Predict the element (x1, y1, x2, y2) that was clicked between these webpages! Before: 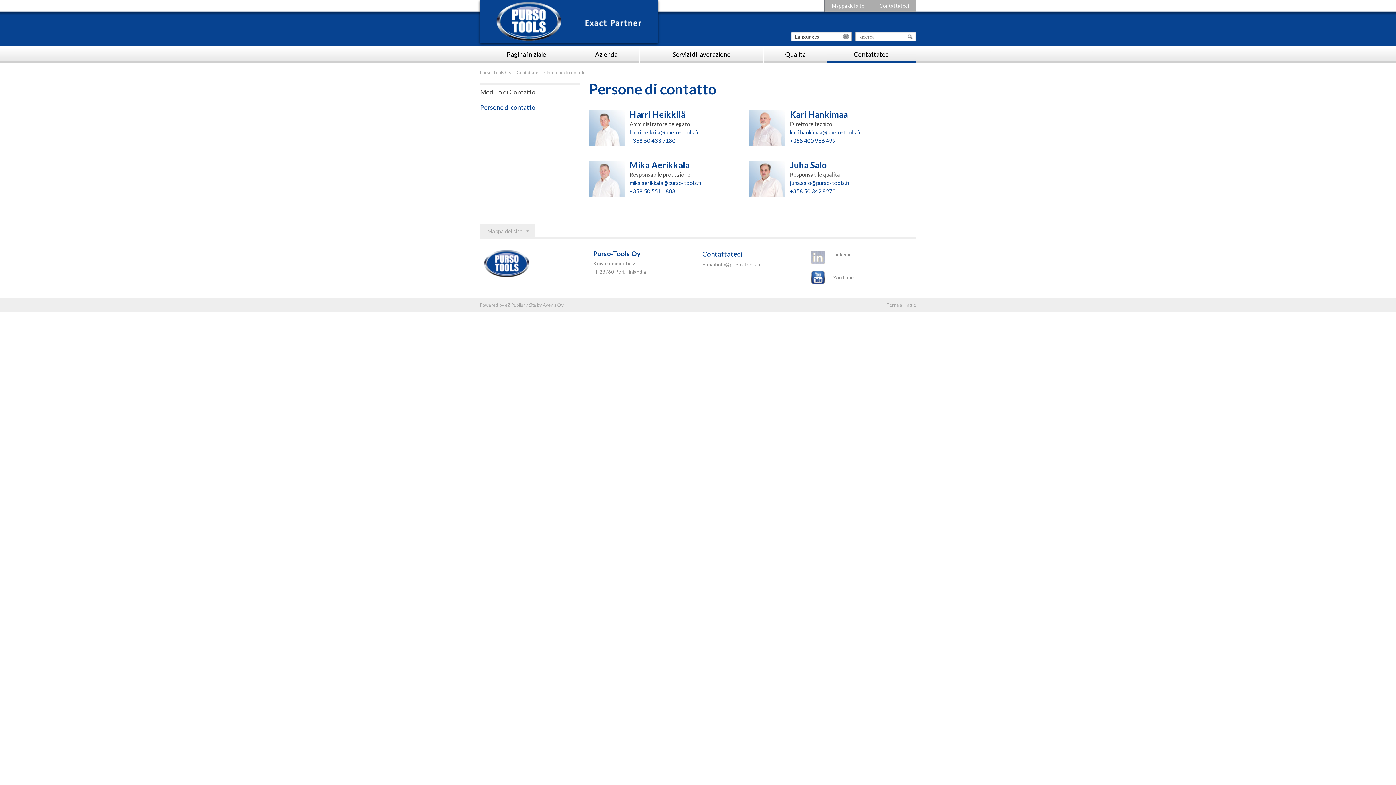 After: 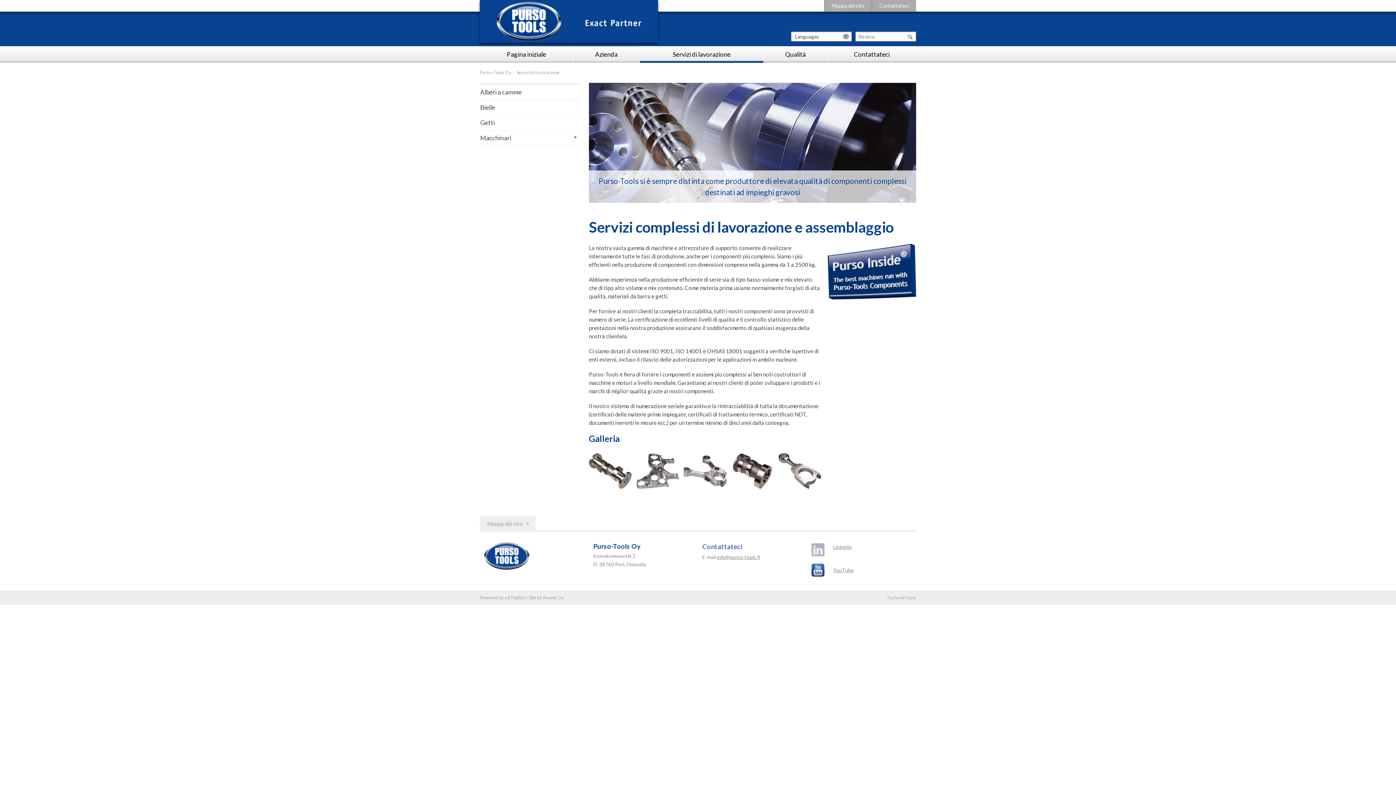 Action: label: Servizi di lavorazione bbox: (640, 46, 763, 62)